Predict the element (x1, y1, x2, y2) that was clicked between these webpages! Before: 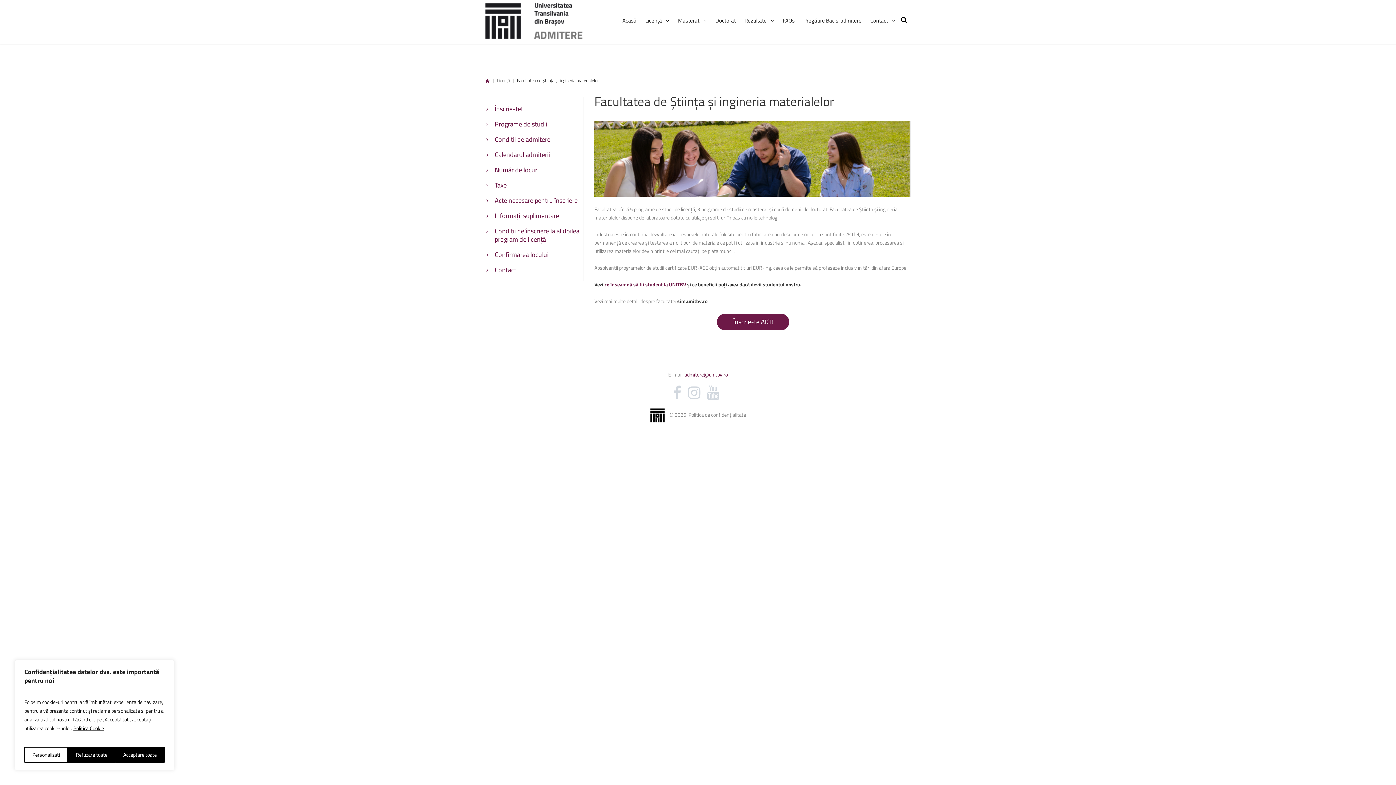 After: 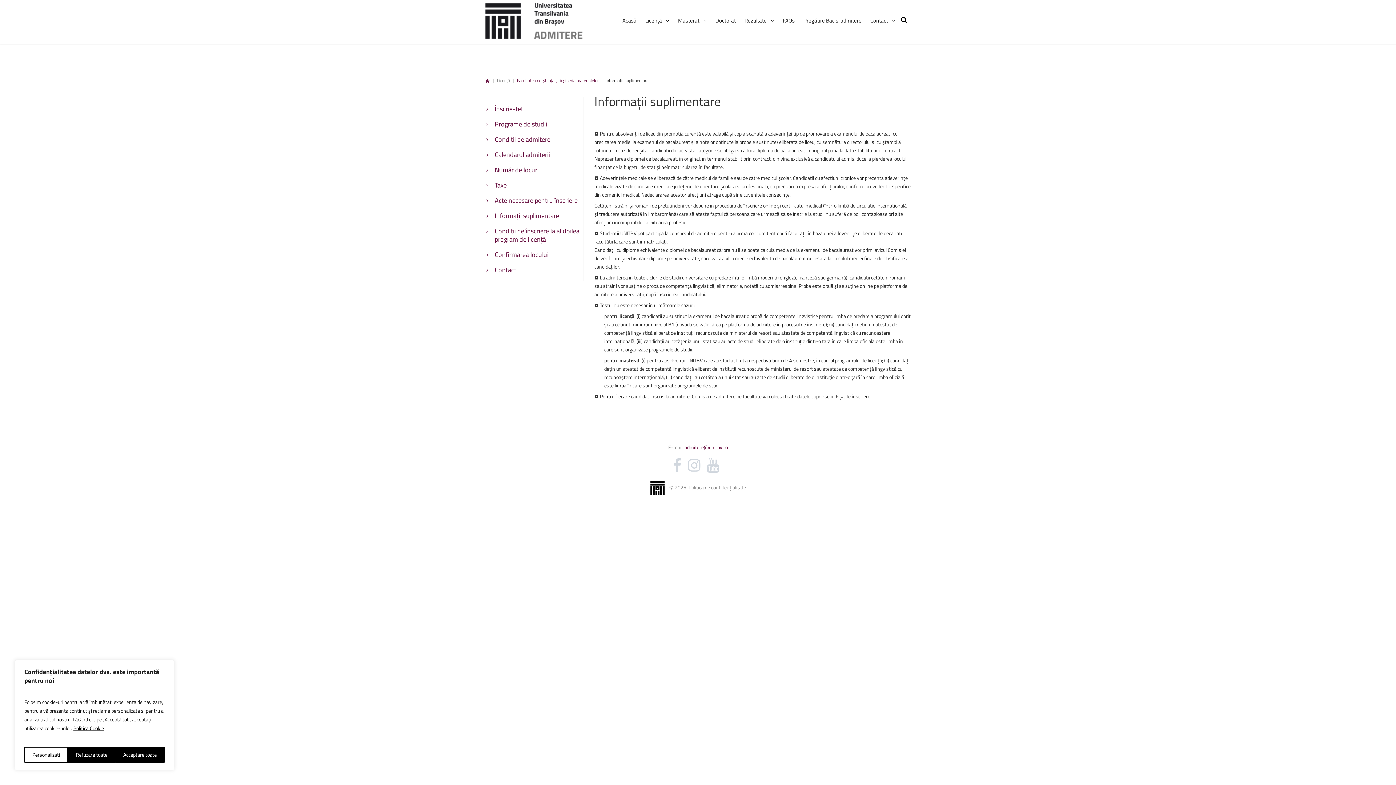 Action: label: Informații suplimentare bbox: (494, 210, 559, 220)